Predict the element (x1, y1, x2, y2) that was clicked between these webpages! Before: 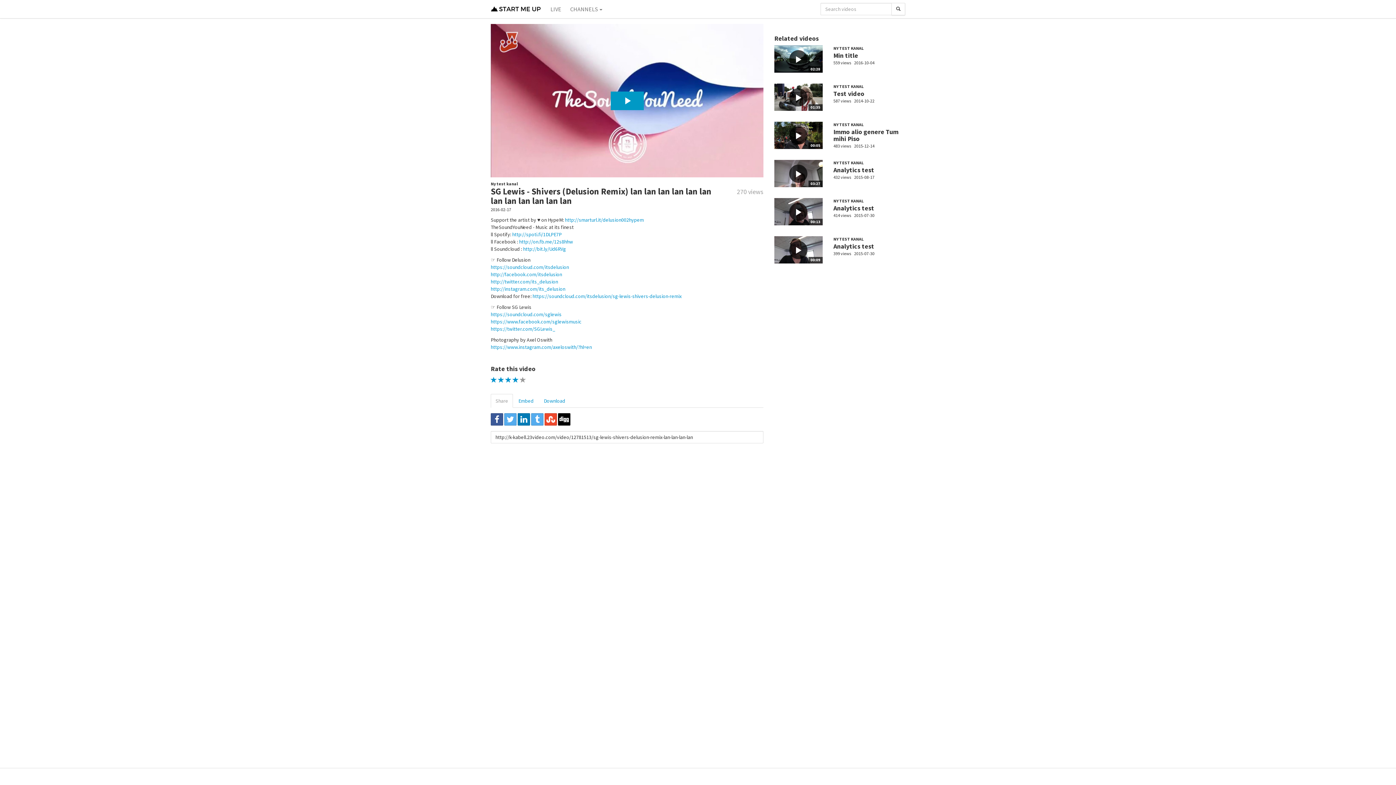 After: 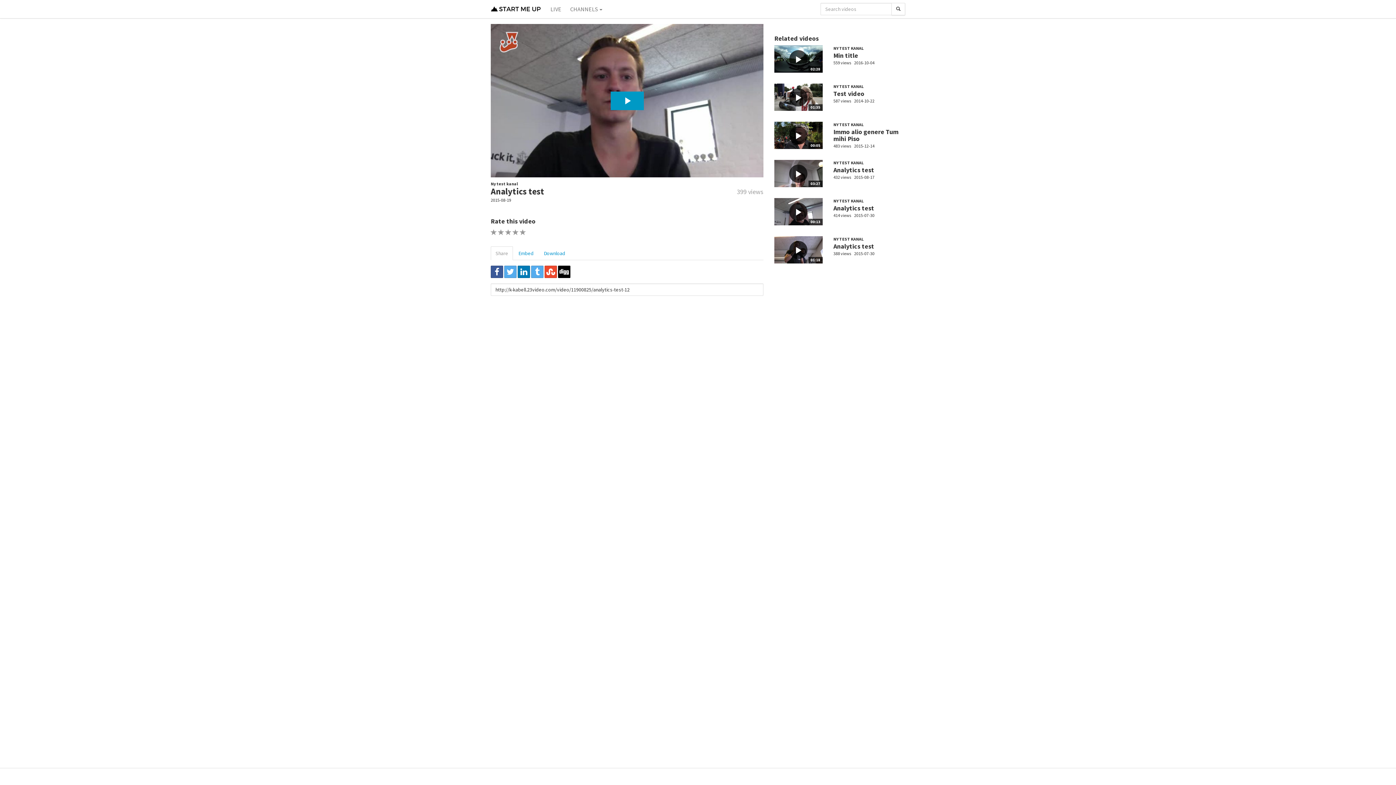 Action: label: Analytics test bbox: (833, 242, 874, 250)